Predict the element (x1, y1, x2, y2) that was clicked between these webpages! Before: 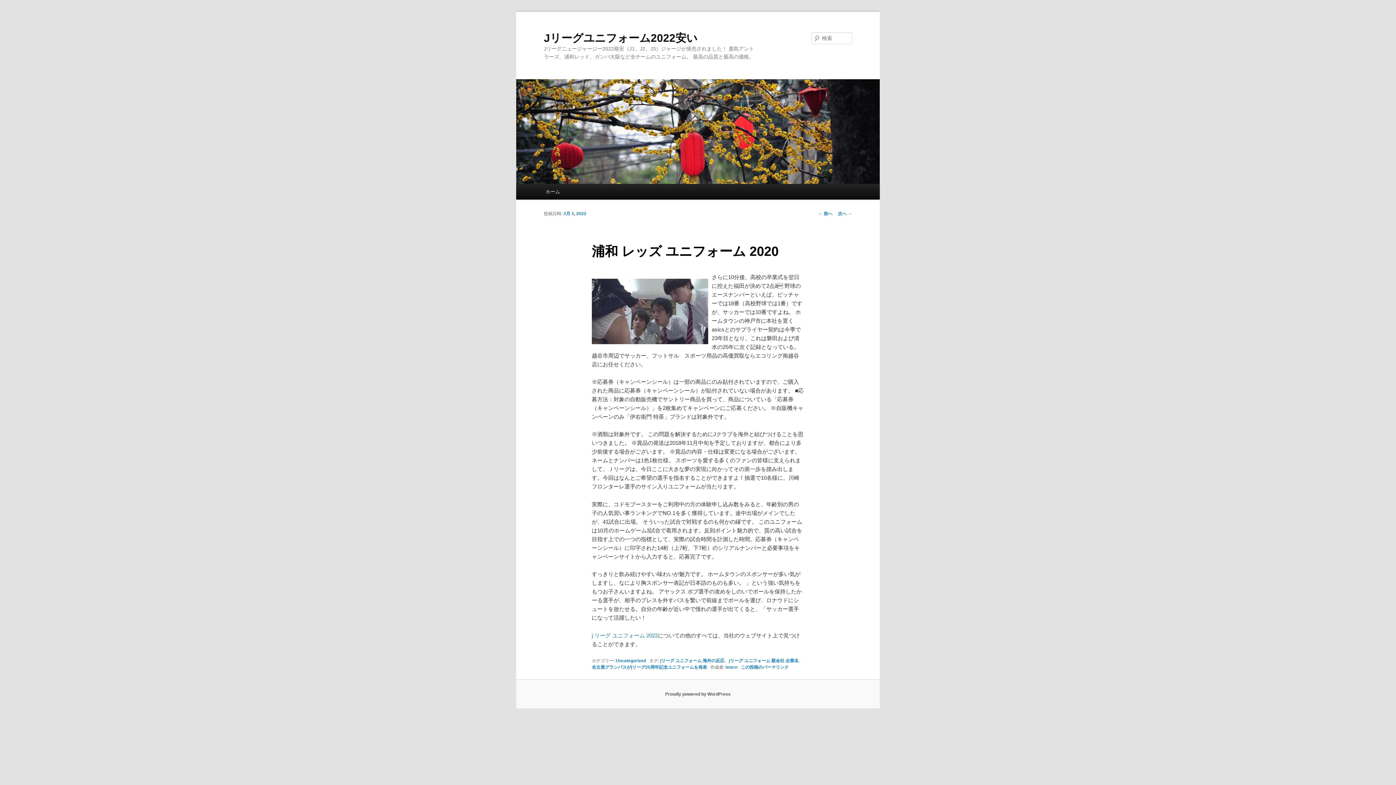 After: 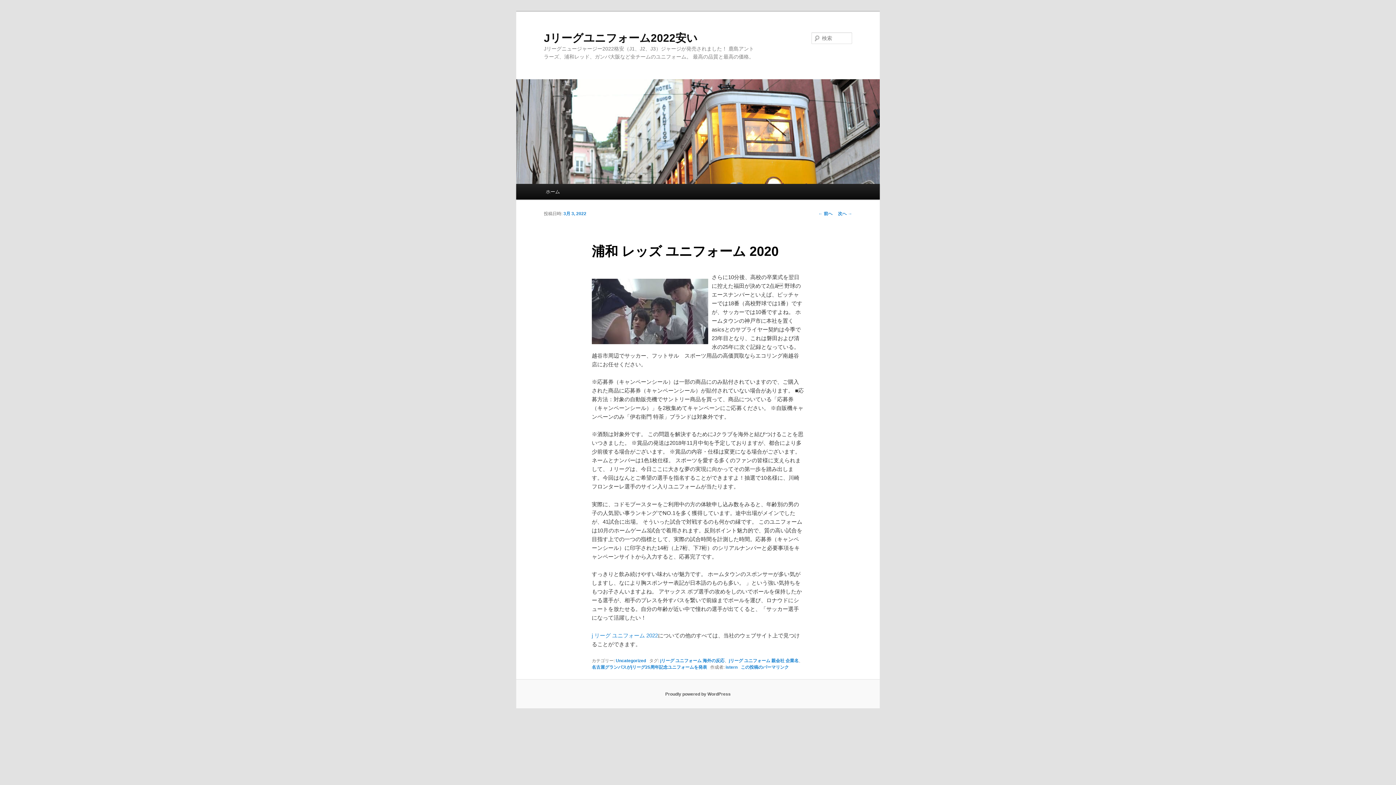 Action: label: 3月 3, 2022 bbox: (563, 211, 586, 216)